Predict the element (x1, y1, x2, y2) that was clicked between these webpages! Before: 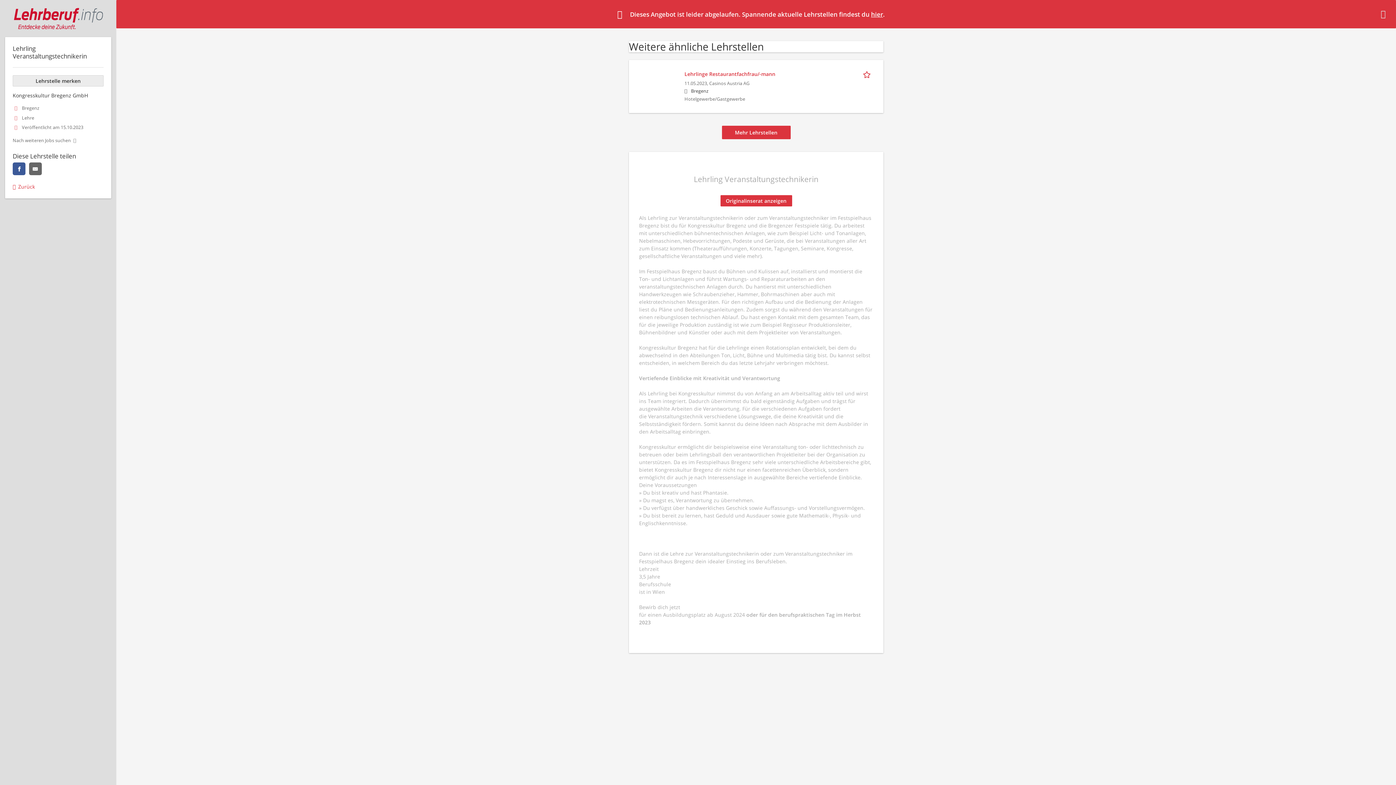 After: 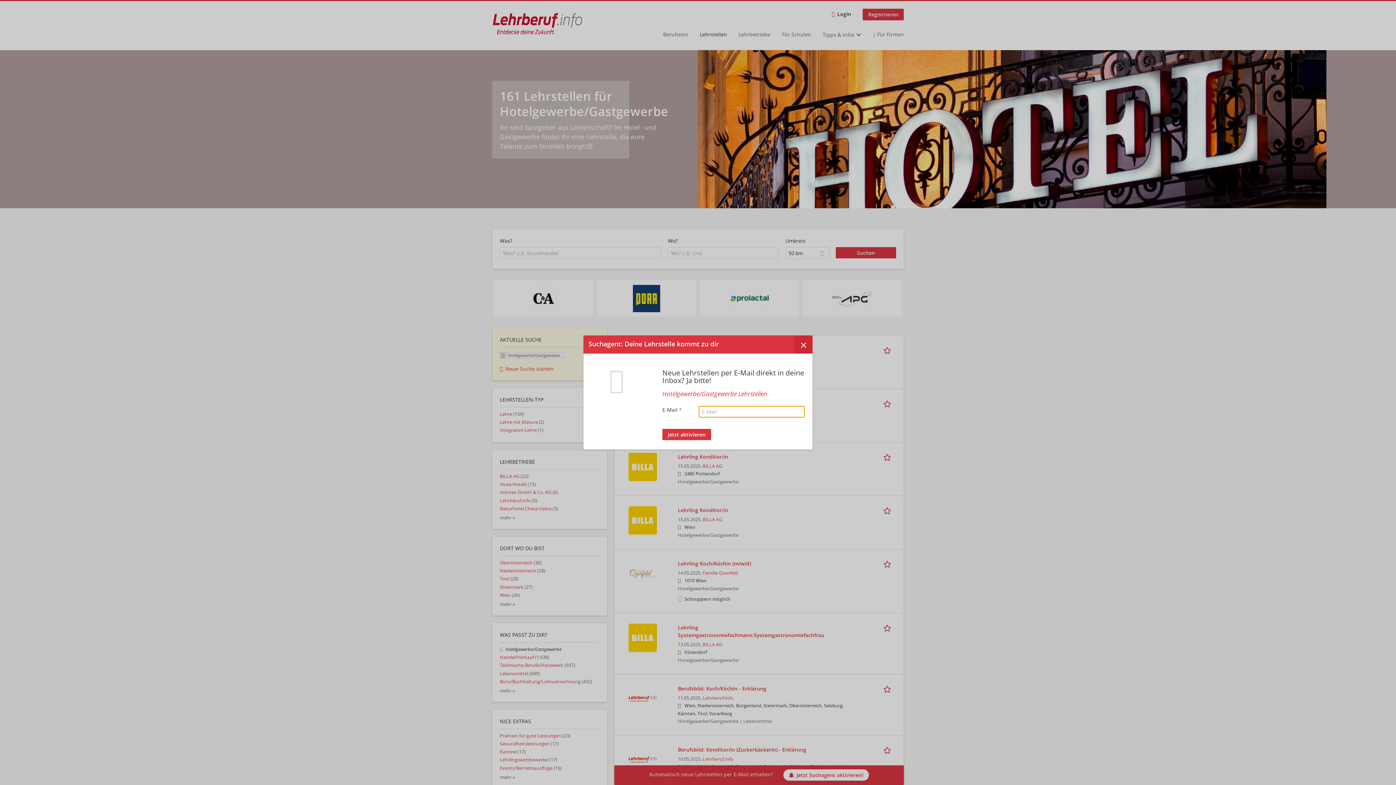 Action: label: Nach weiteren Jobs suchen bbox: (12, 136, 103, 144)